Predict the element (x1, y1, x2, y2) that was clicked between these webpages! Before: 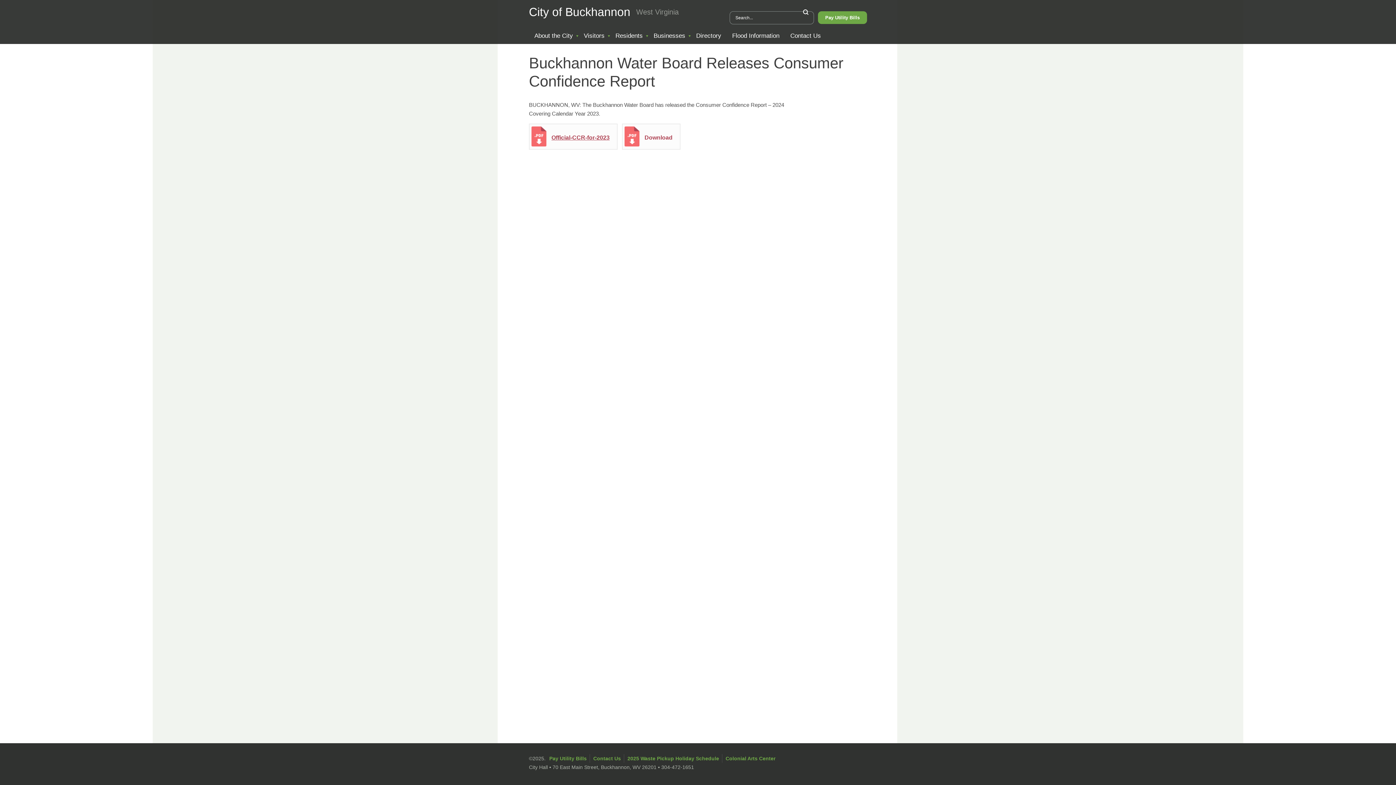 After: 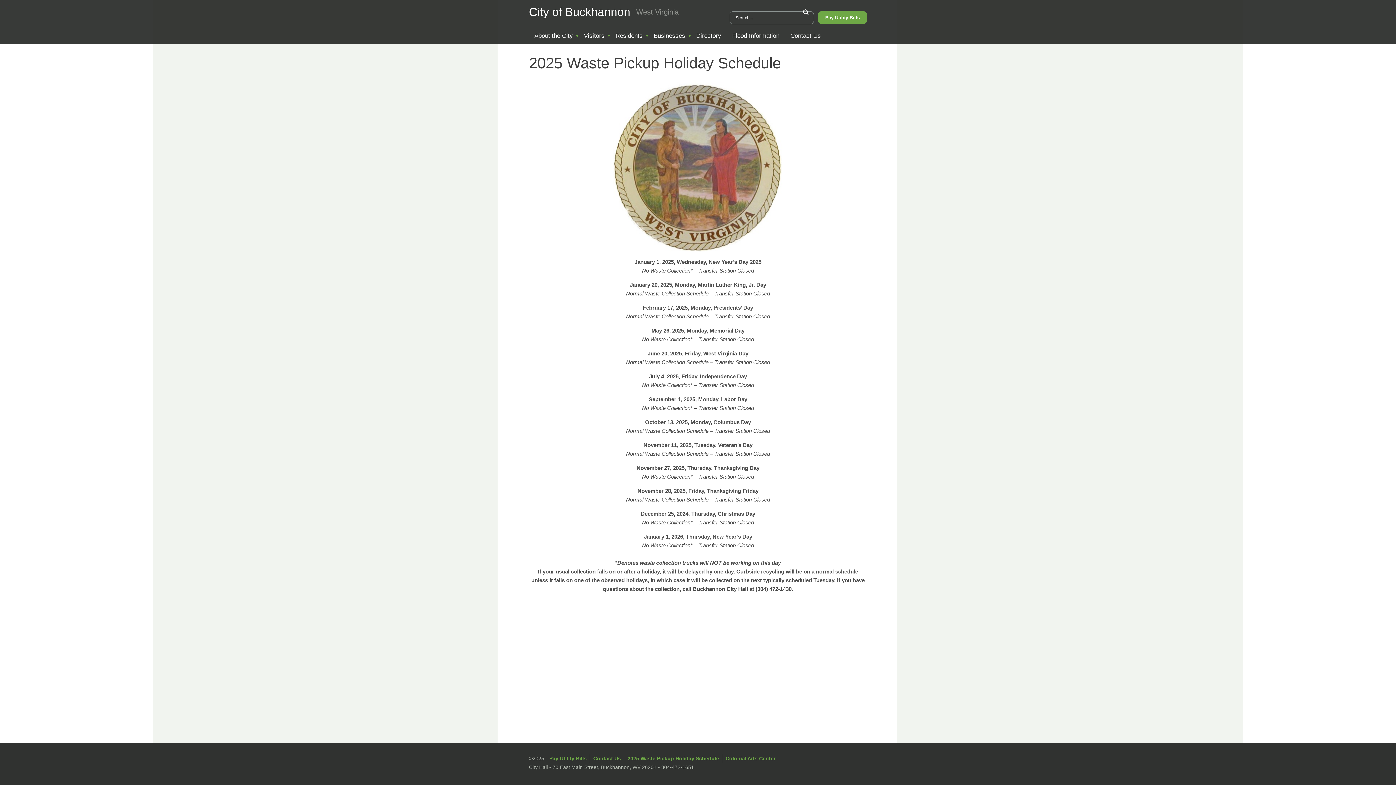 Action: bbox: (627, 756, 719, 761) label: 2025 Waste Pickup Holiday Schedule